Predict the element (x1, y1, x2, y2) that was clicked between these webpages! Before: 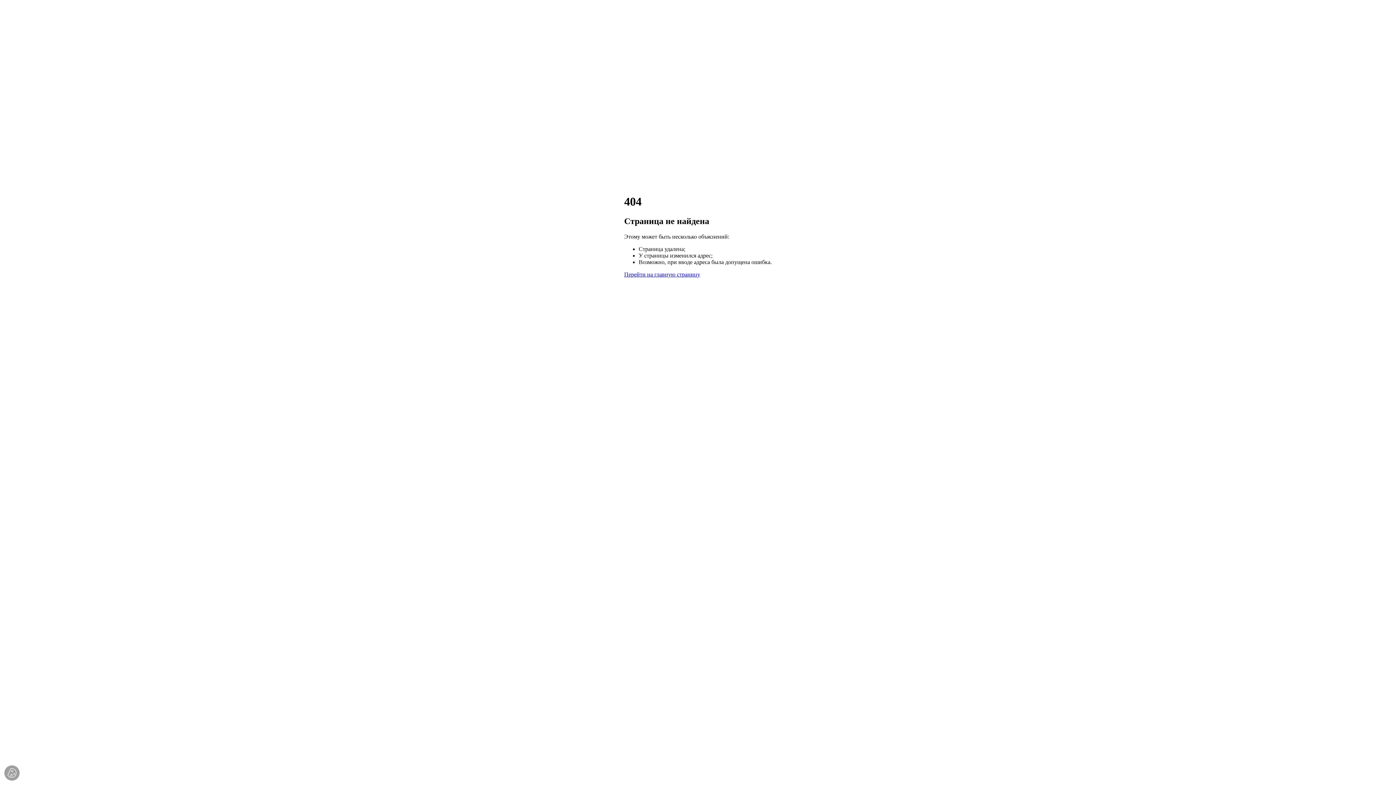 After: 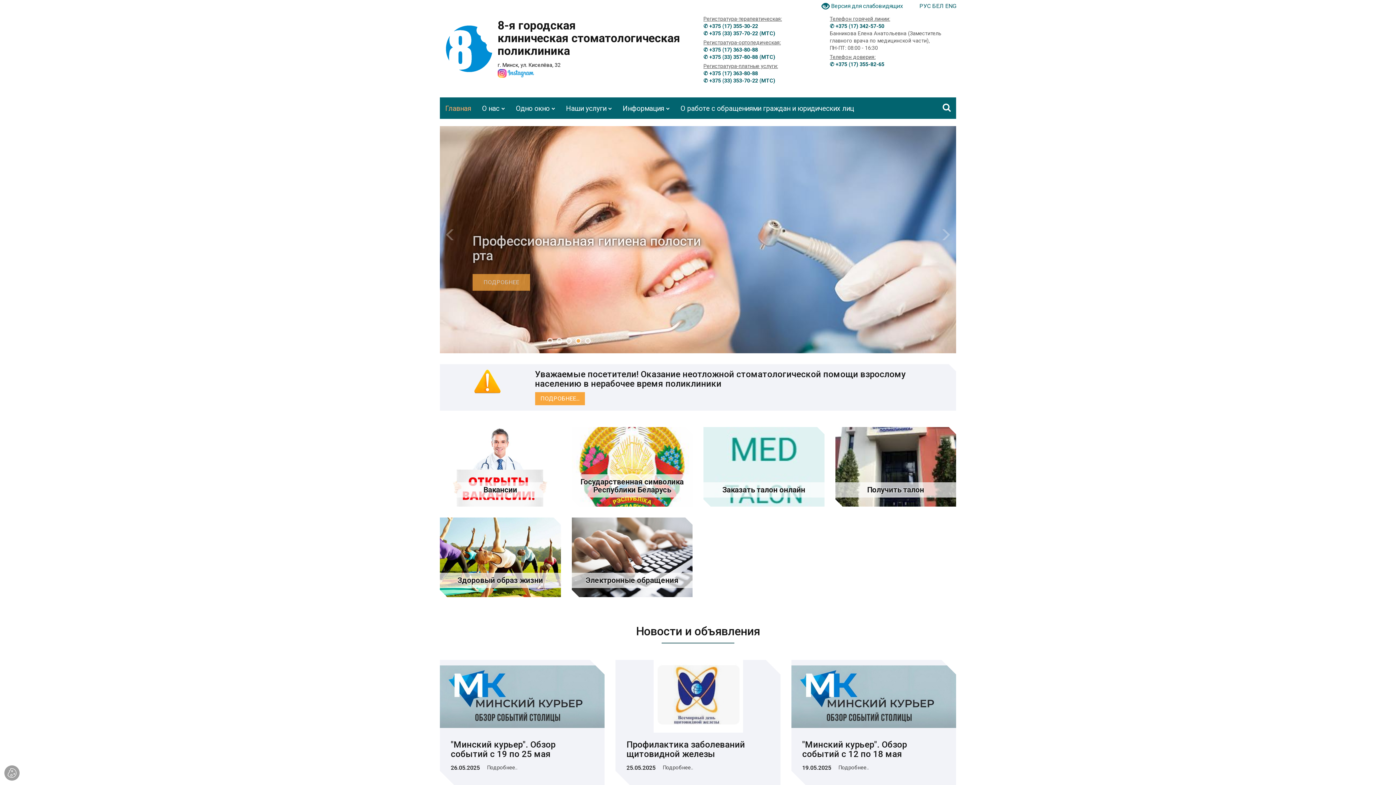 Action: bbox: (624, 271, 700, 277) label: Перейти на главную страницу